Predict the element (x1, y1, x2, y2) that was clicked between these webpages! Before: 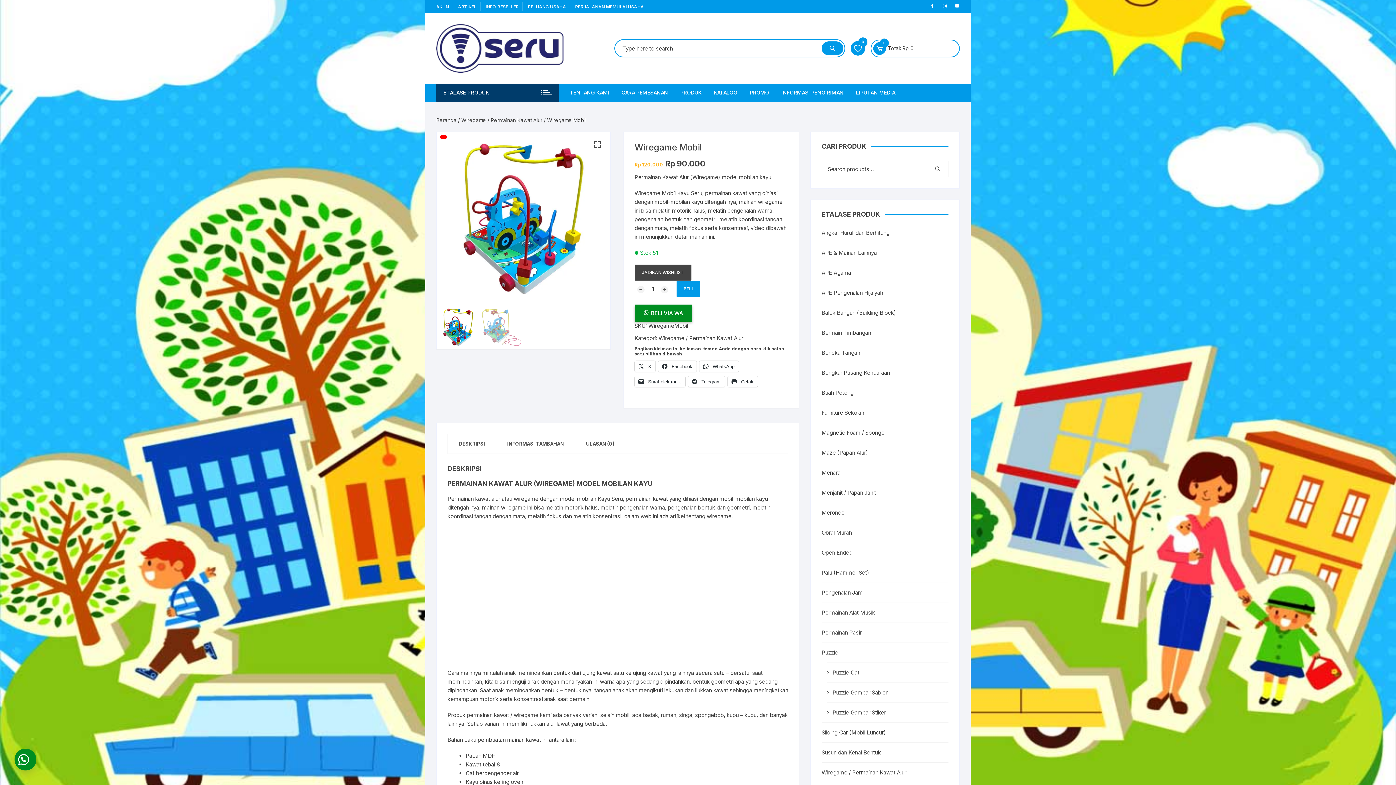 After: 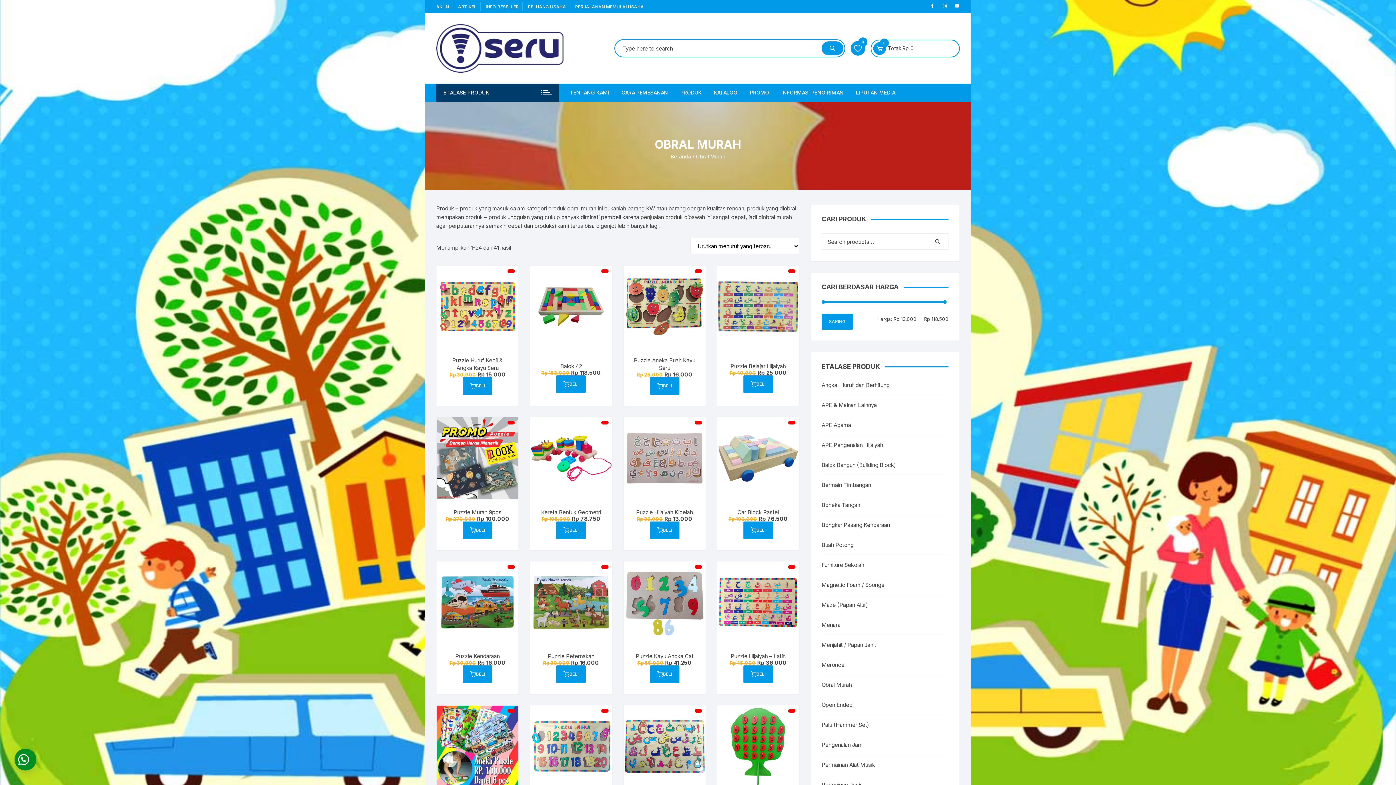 Action: label: Obral Murah bbox: (821, 528, 852, 537)